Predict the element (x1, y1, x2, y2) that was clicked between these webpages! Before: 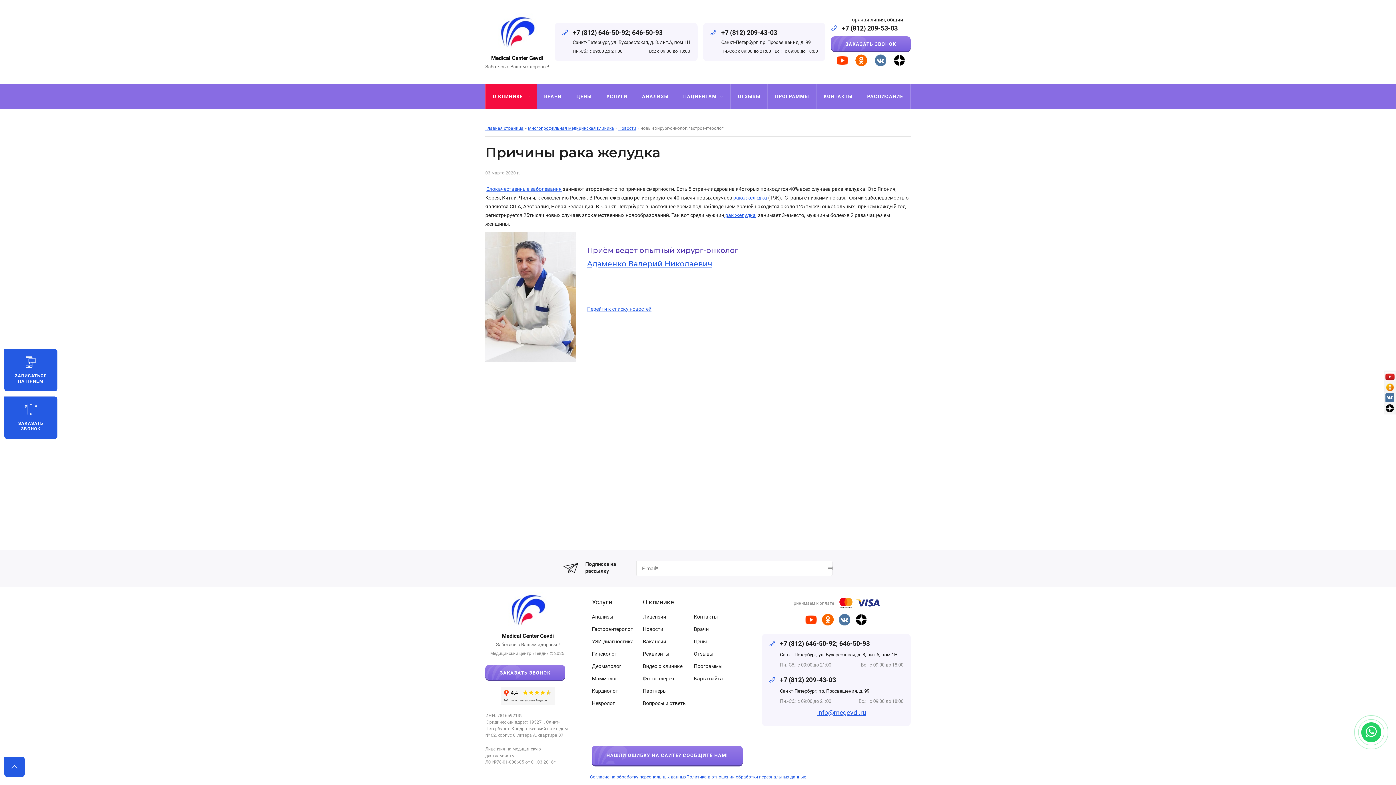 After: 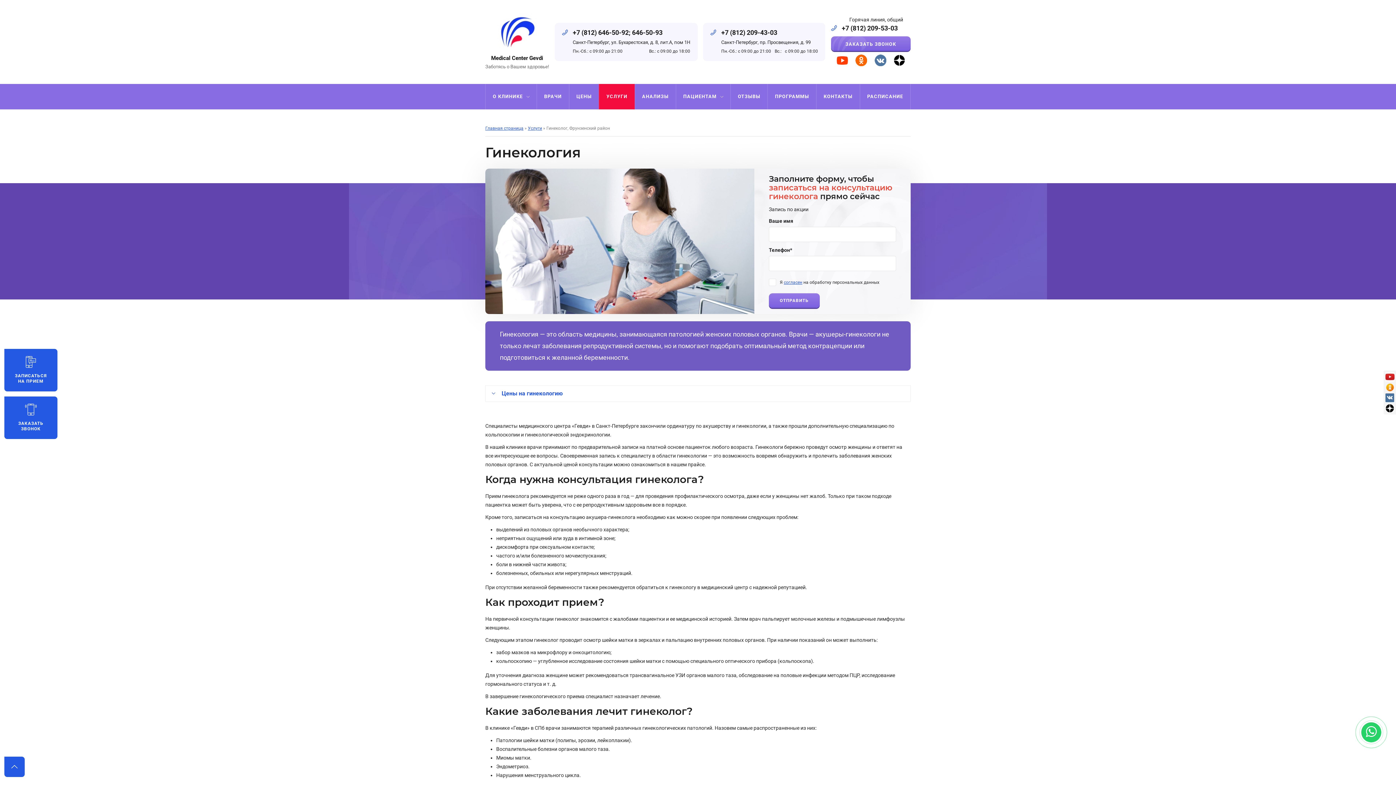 Action: label: Гинеколог bbox: (592, 648, 643, 660)